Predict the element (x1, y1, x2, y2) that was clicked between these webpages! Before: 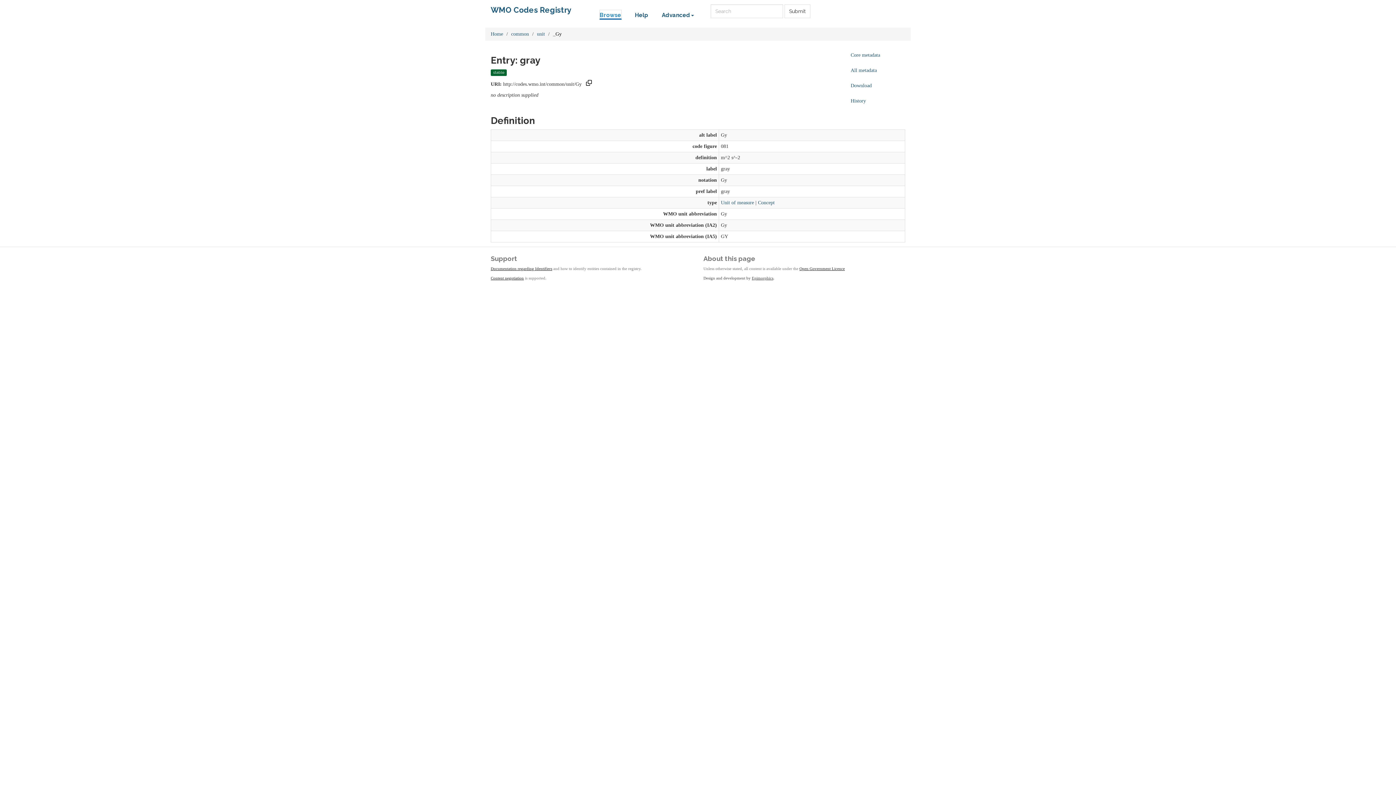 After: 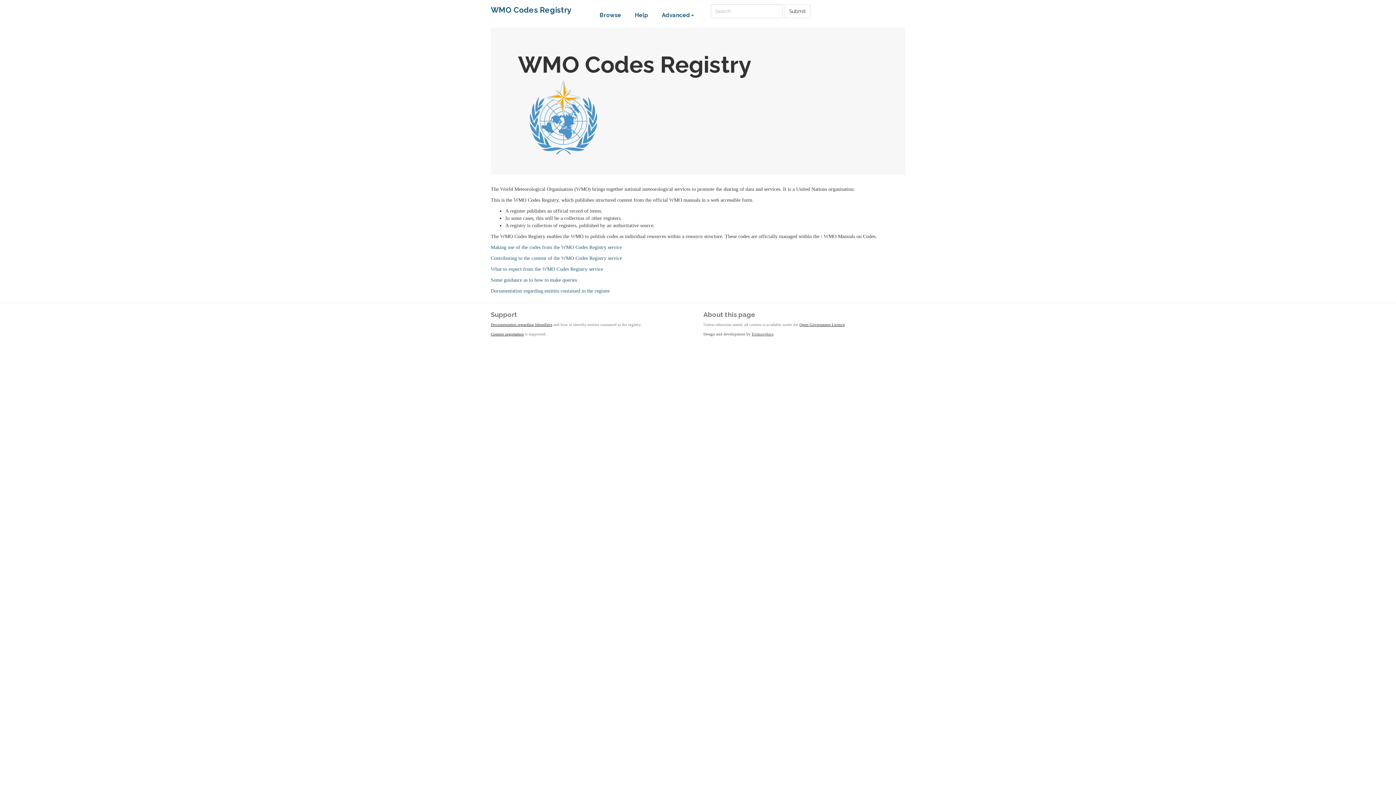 Action: bbox: (634, 9, 648, 18) label: Help